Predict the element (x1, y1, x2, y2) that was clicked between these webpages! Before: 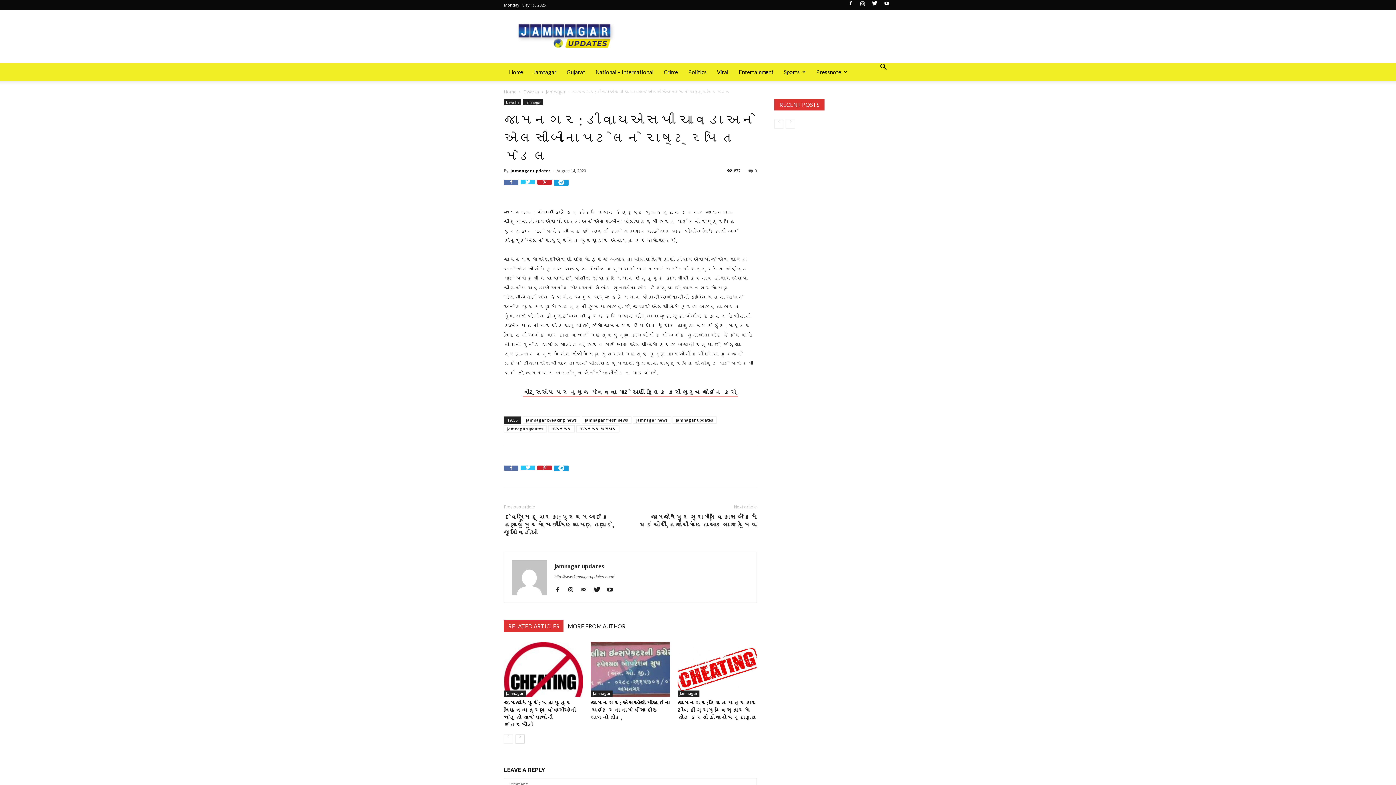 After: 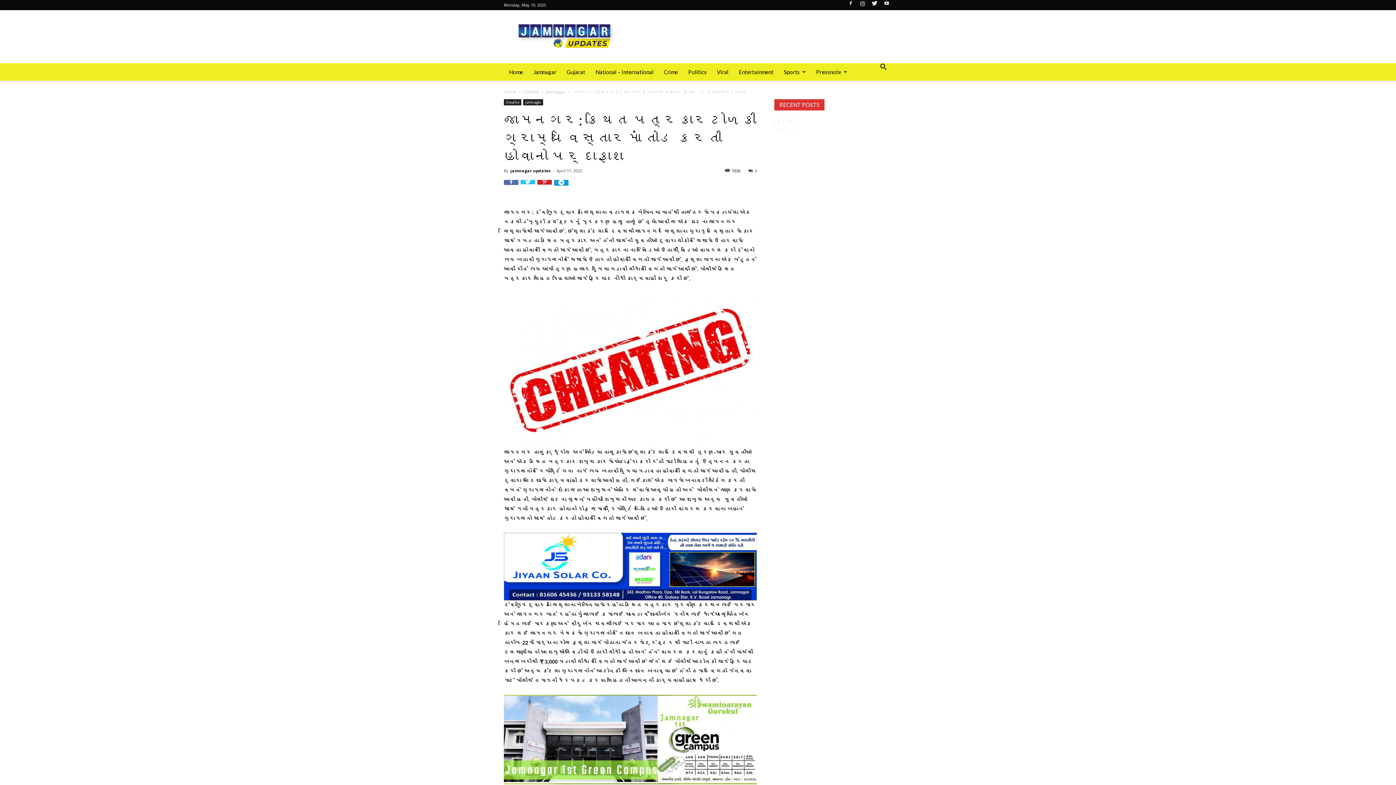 Action: bbox: (677, 642, 757, 697)